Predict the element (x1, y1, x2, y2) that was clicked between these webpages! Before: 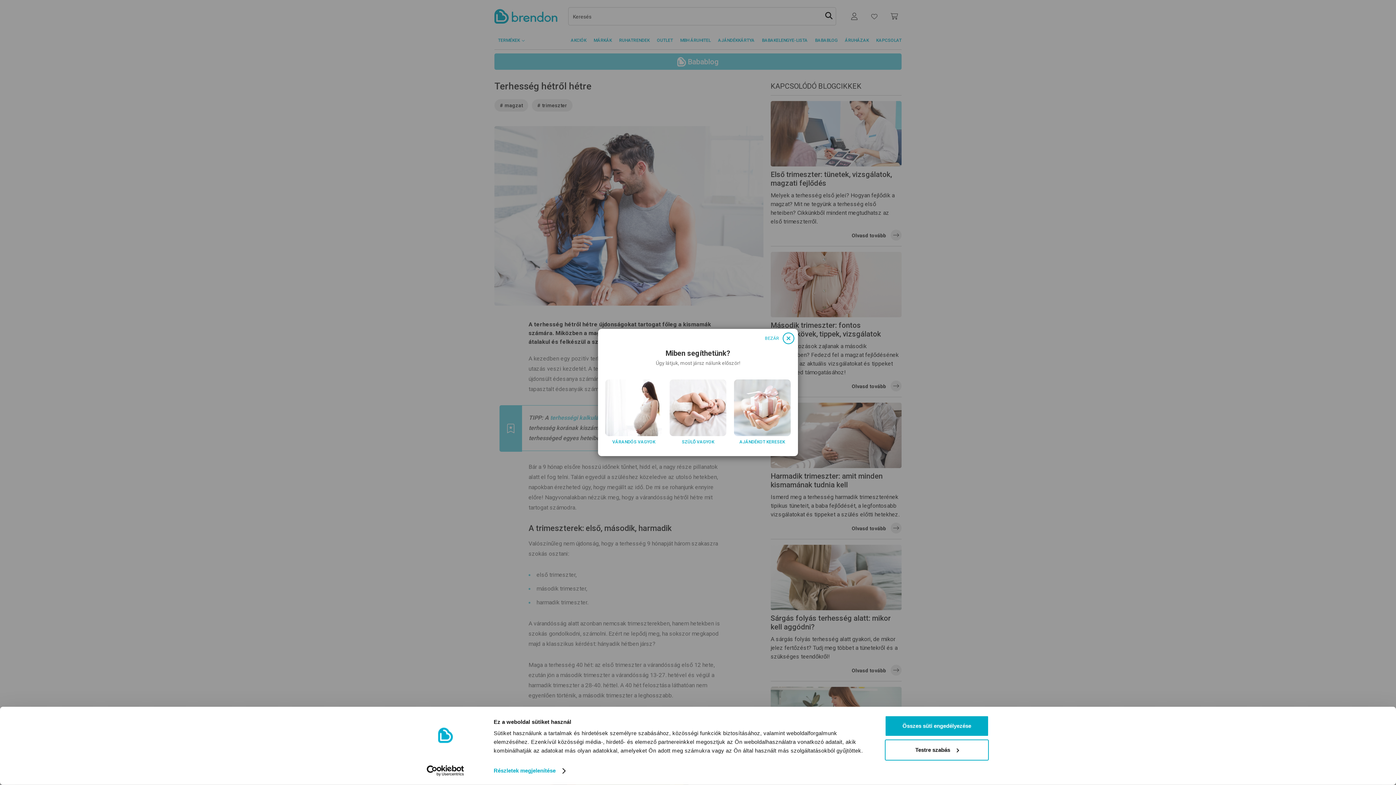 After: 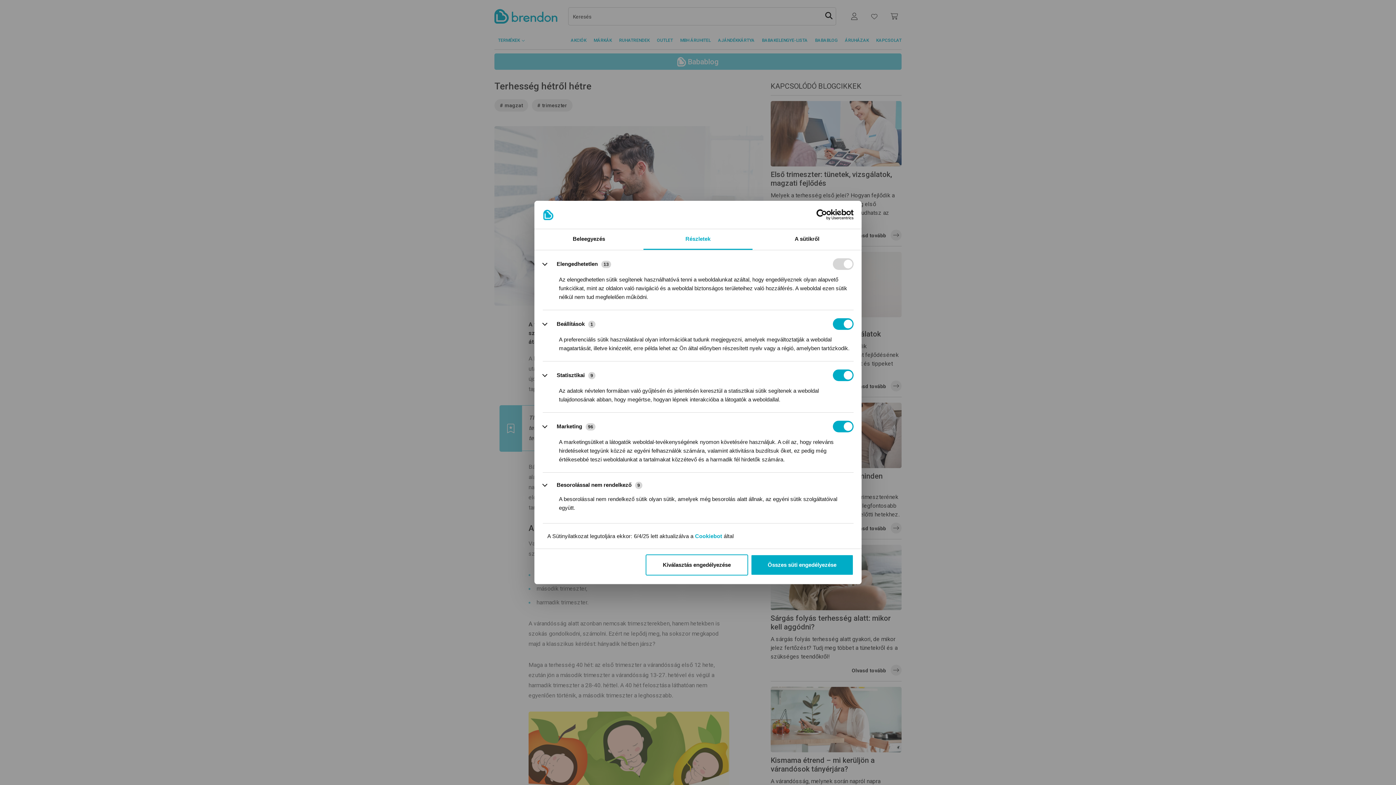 Action: label: Testre szabás bbox: (885, 739, 989, 760)